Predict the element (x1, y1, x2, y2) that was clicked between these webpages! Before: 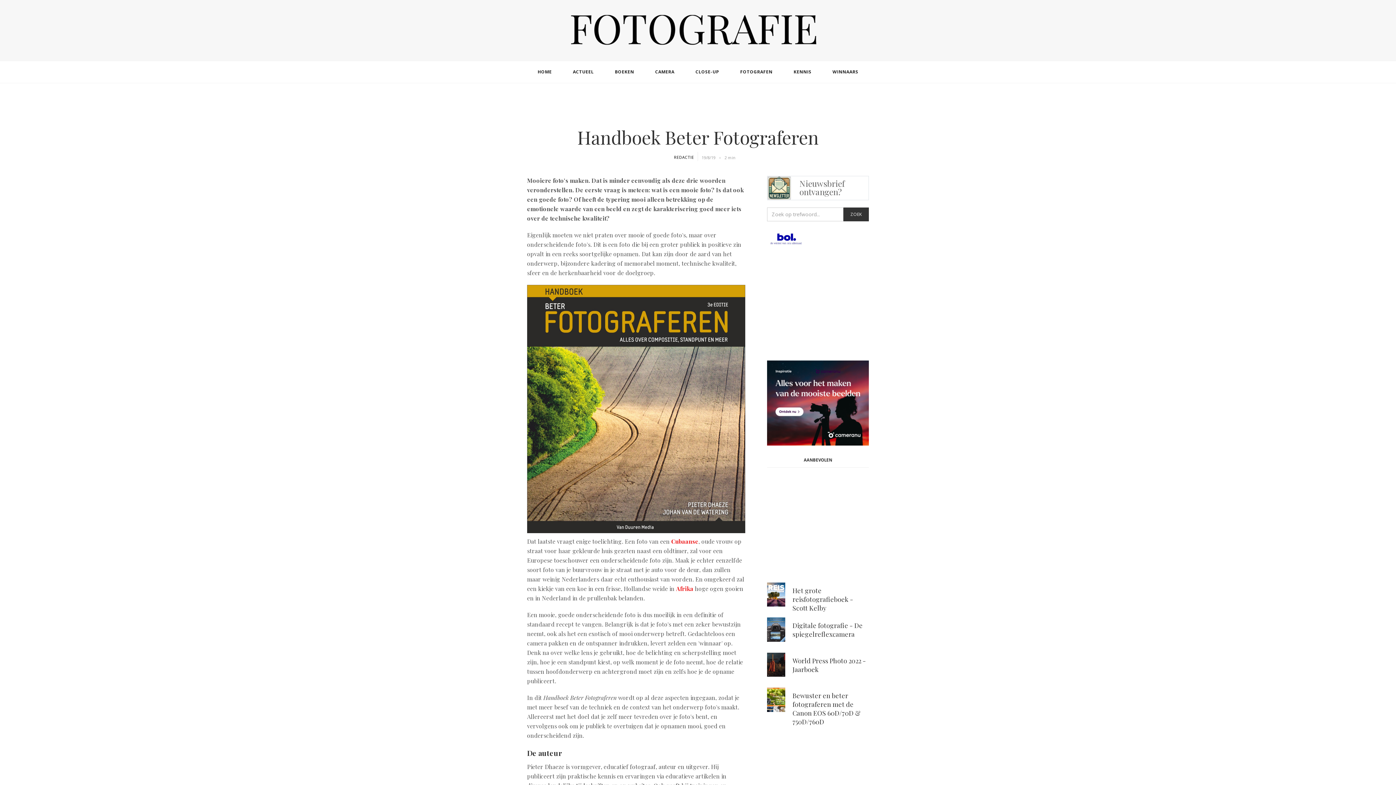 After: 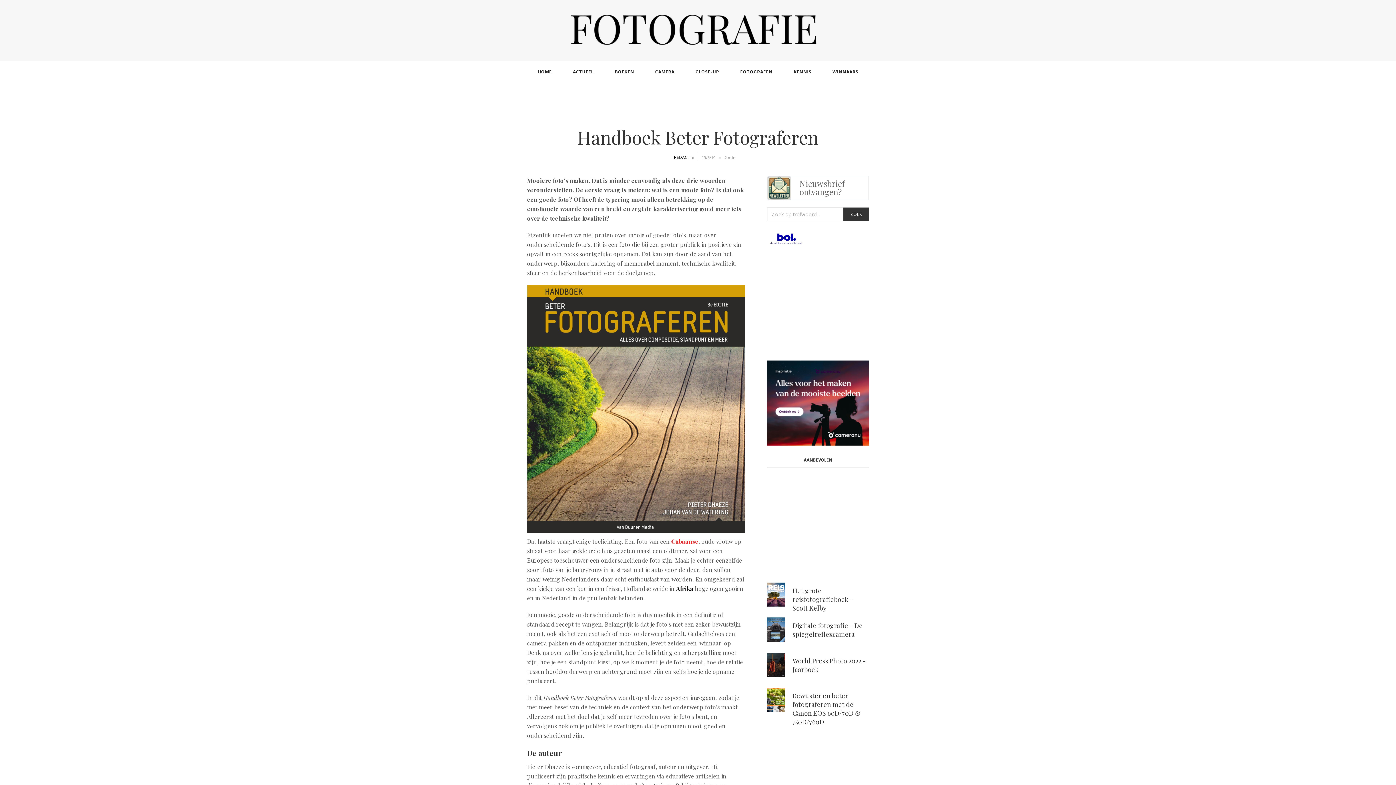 Action: bbox: (676, 585, 693, 592) label: Afrika